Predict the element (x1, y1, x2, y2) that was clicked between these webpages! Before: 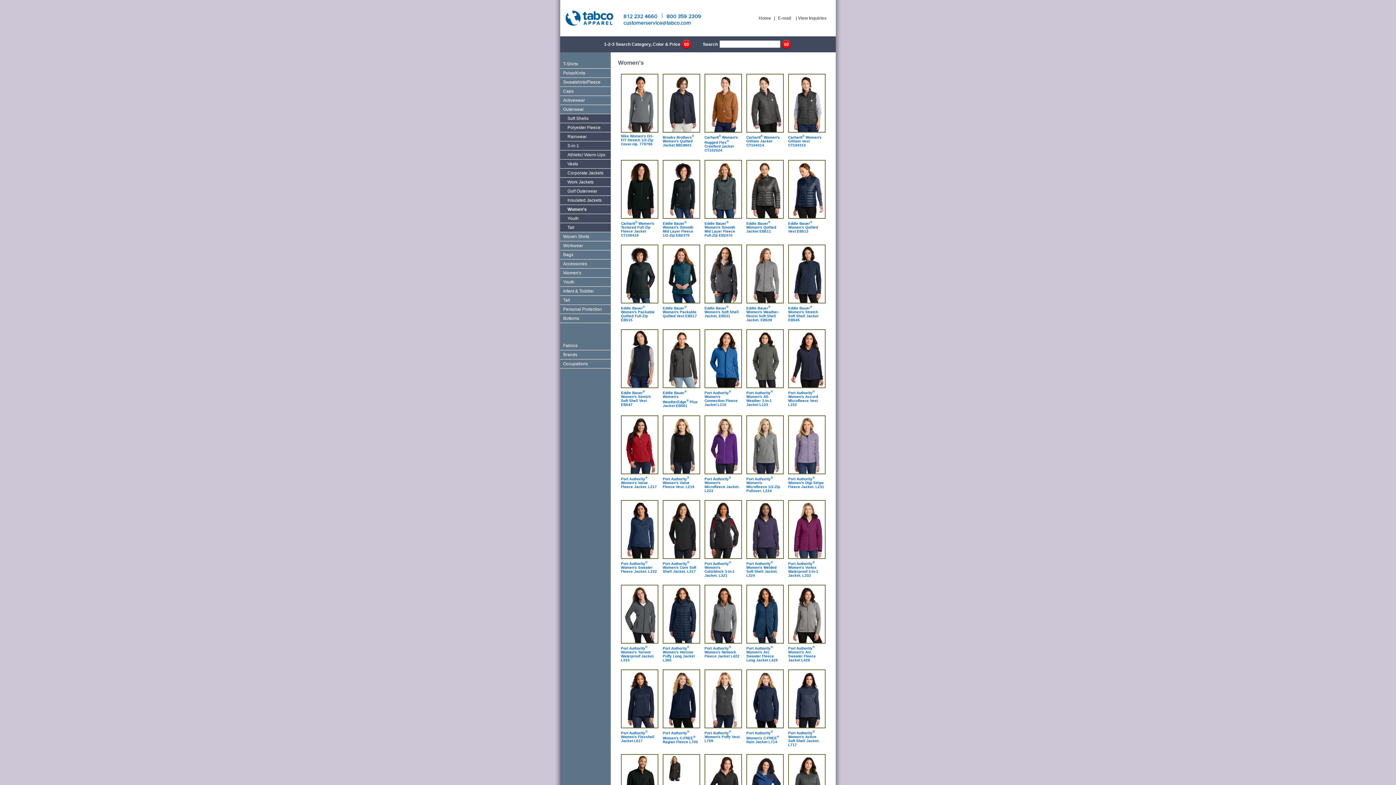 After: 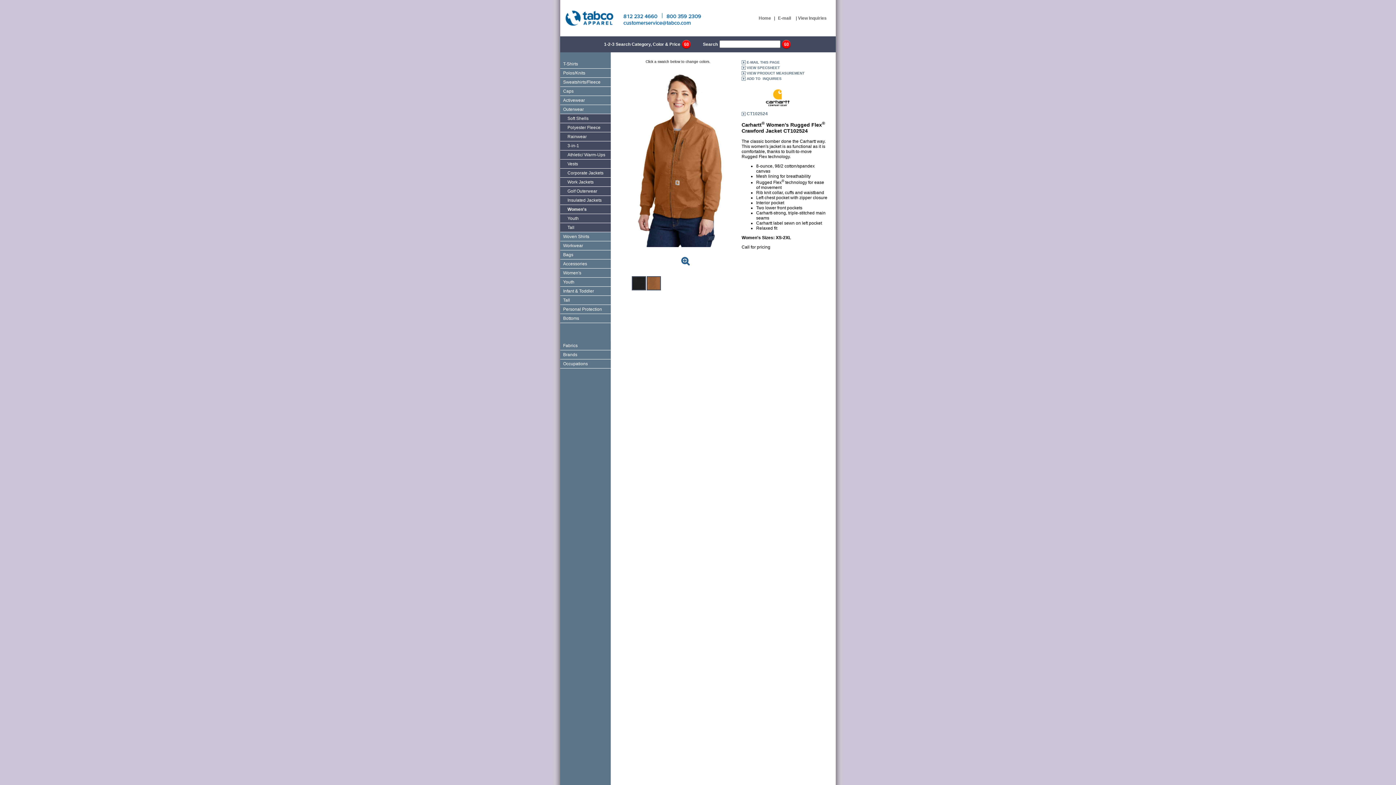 Action: bbox: (705, 74, 741, 131)